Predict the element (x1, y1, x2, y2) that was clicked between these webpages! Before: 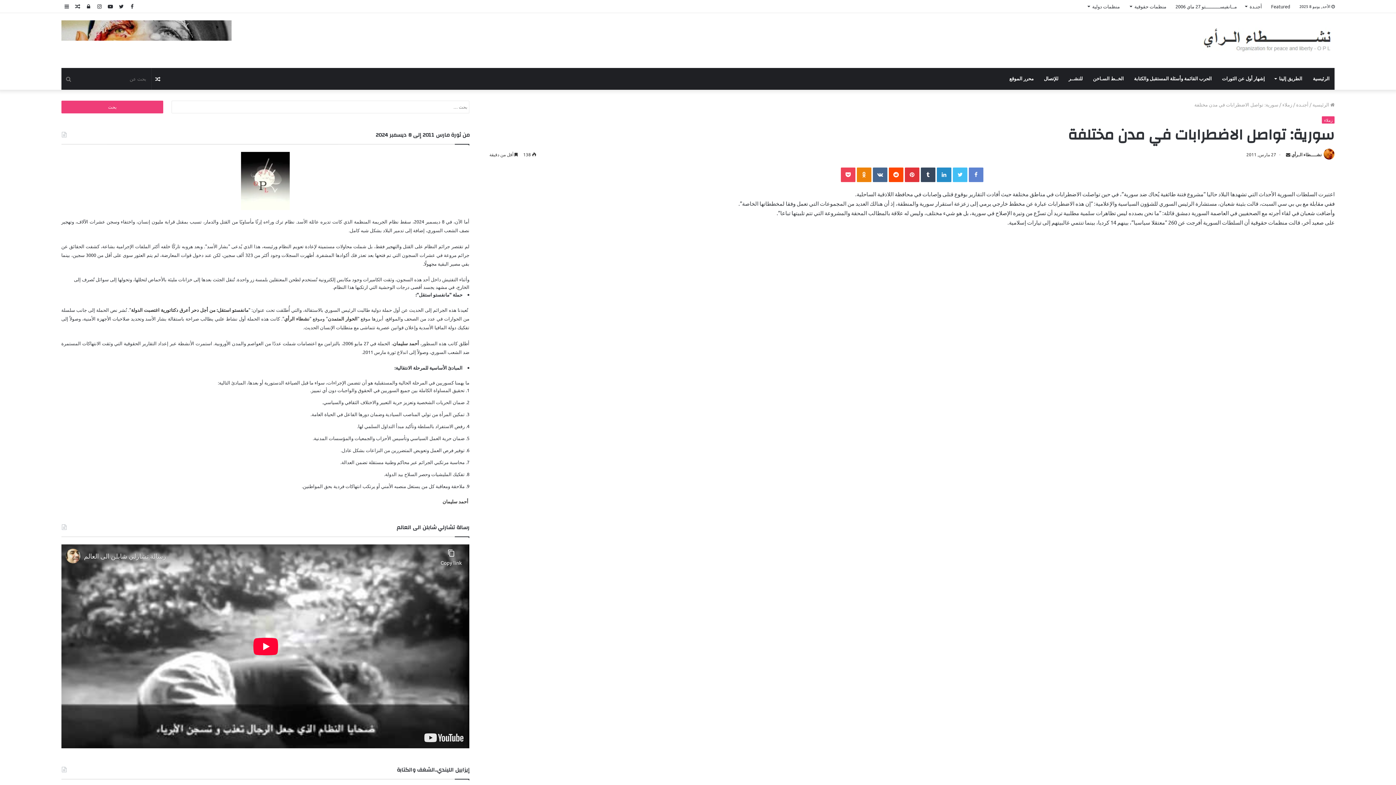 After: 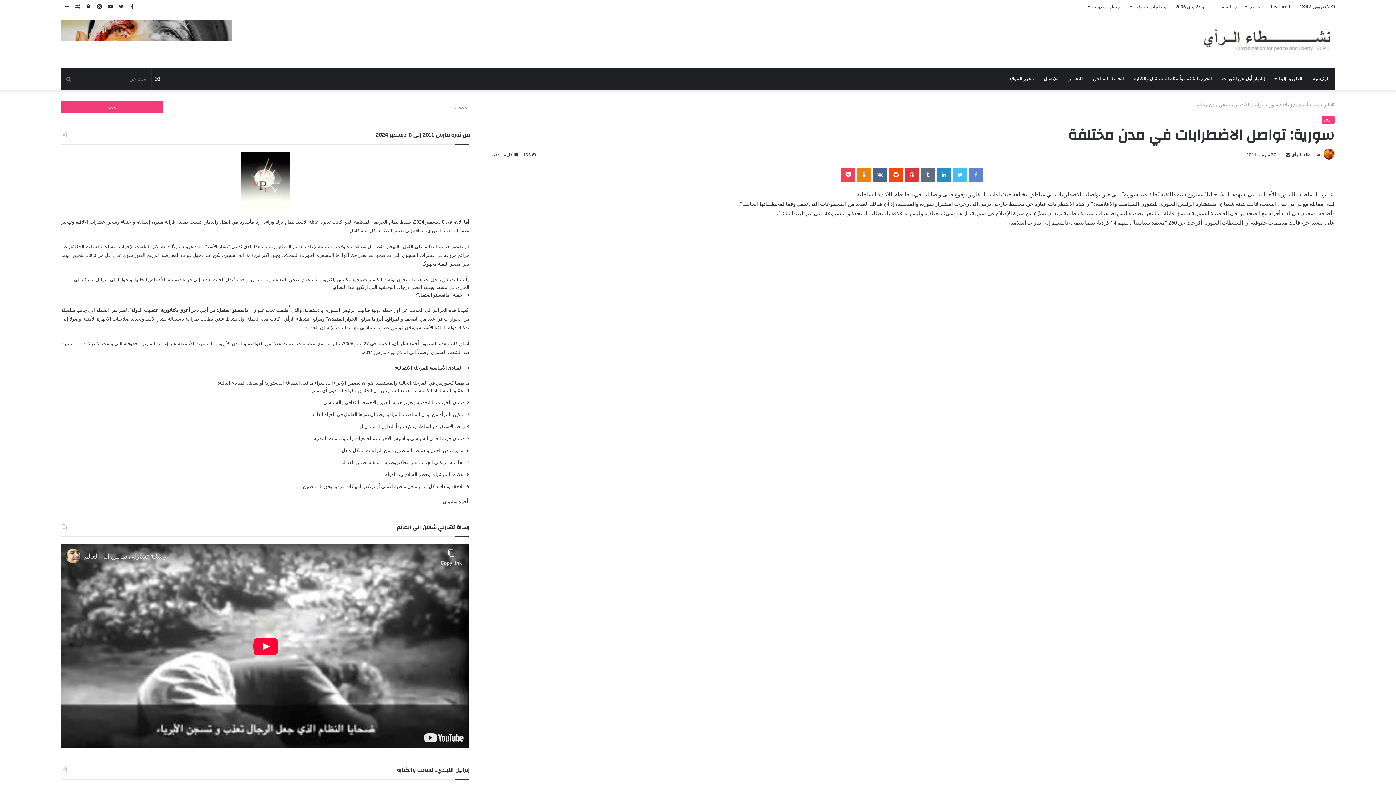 Action: bbox: (921, 167, 935, 182) label: ‏Tumblr